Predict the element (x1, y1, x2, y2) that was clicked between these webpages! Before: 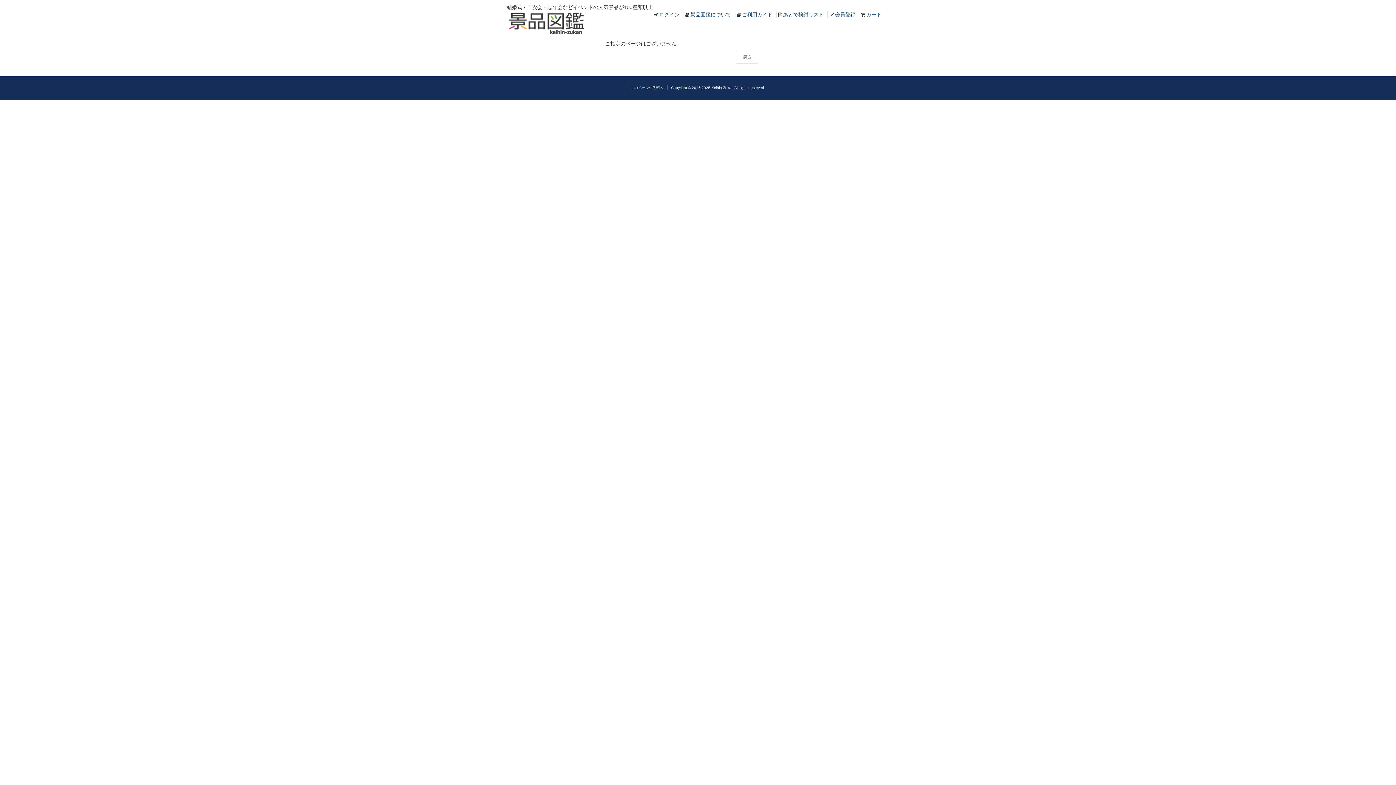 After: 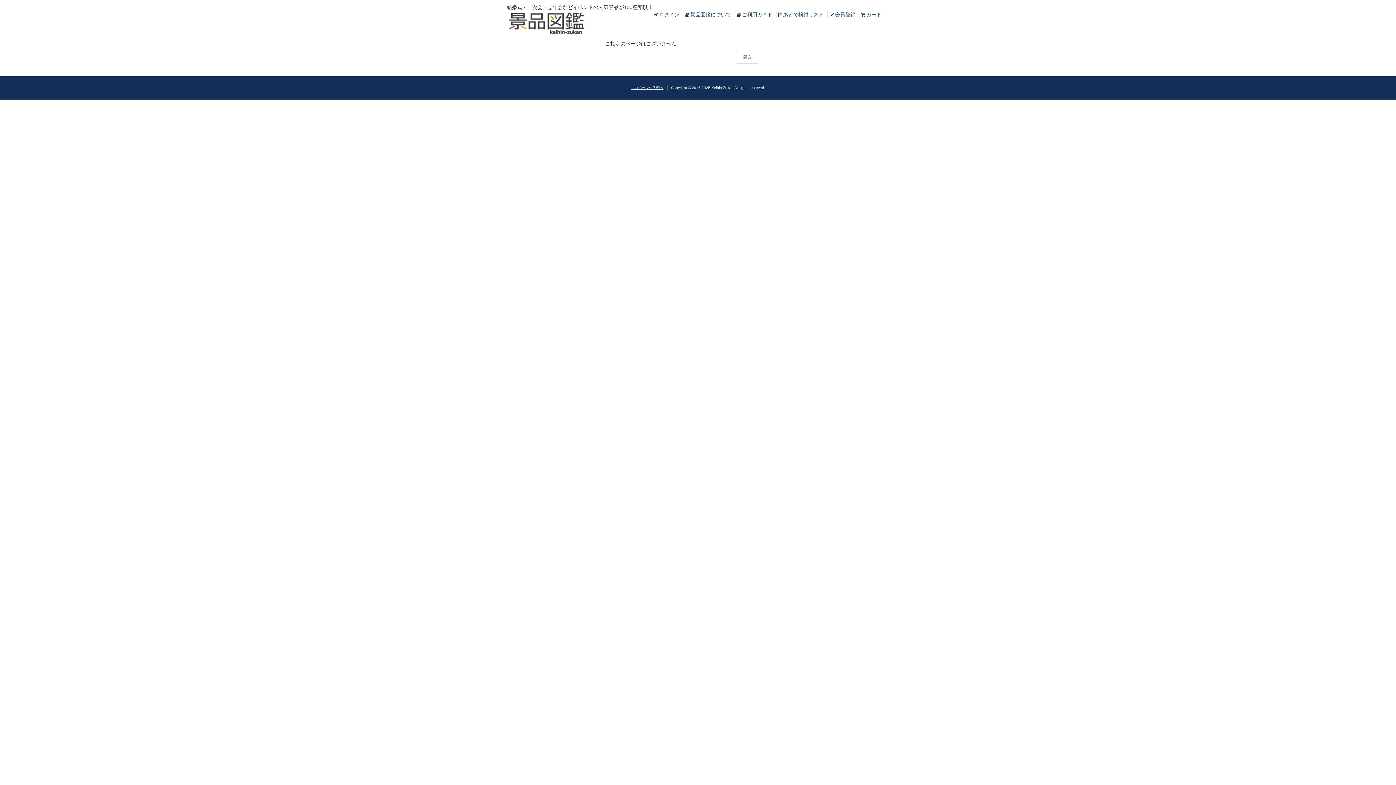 Action: bbox: (630, 85, 663, 89) label: このページの先頭へ